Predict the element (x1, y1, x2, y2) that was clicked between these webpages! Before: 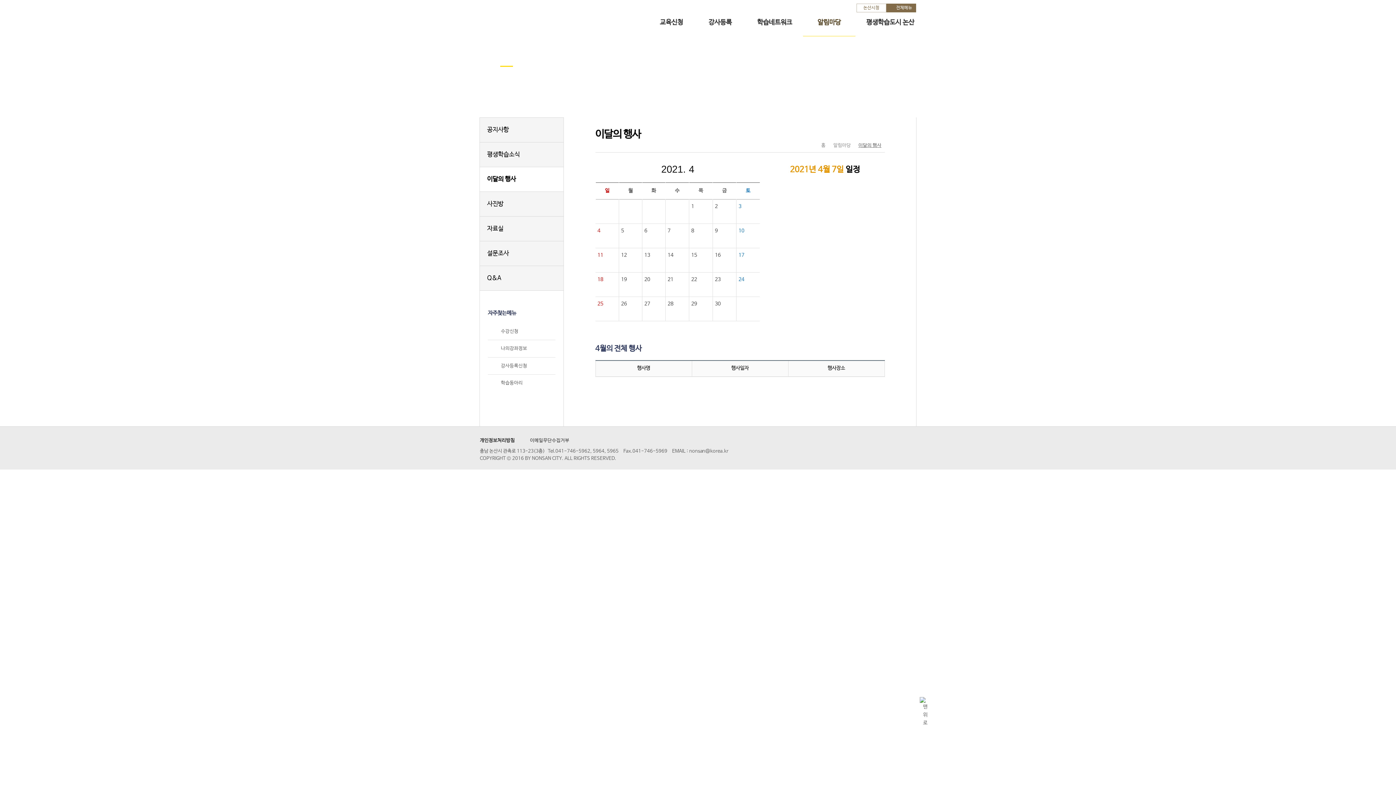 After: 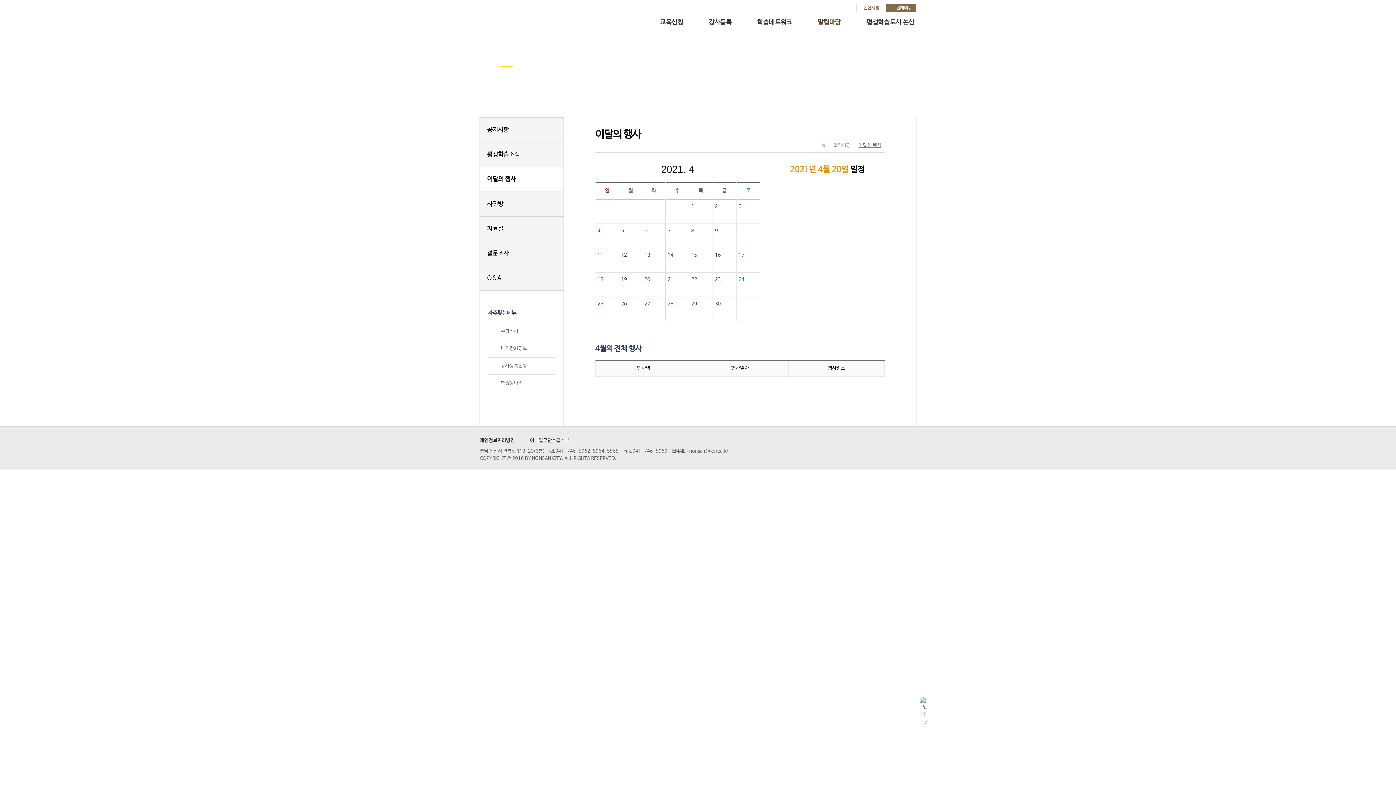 Action: bbox: (642, 272, 665, 296) label: 20